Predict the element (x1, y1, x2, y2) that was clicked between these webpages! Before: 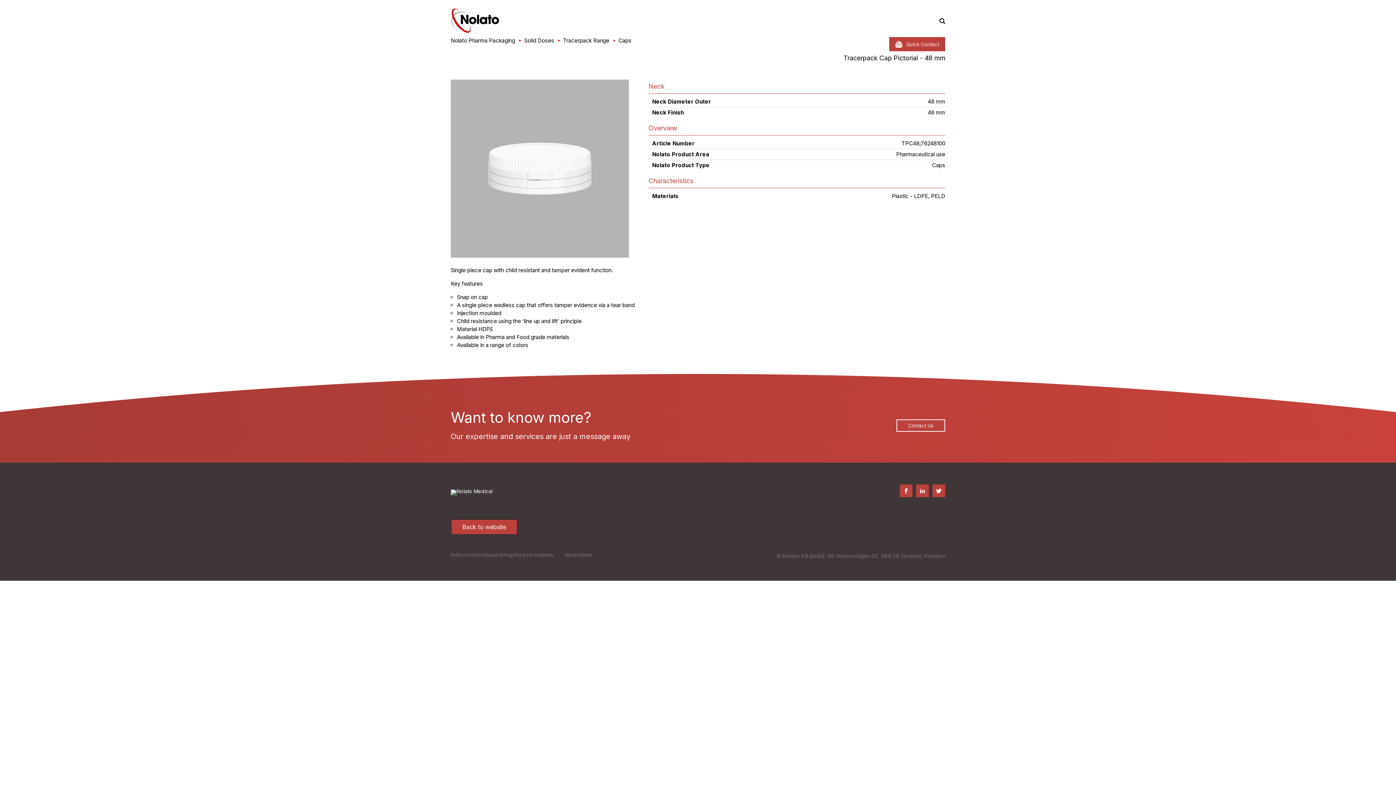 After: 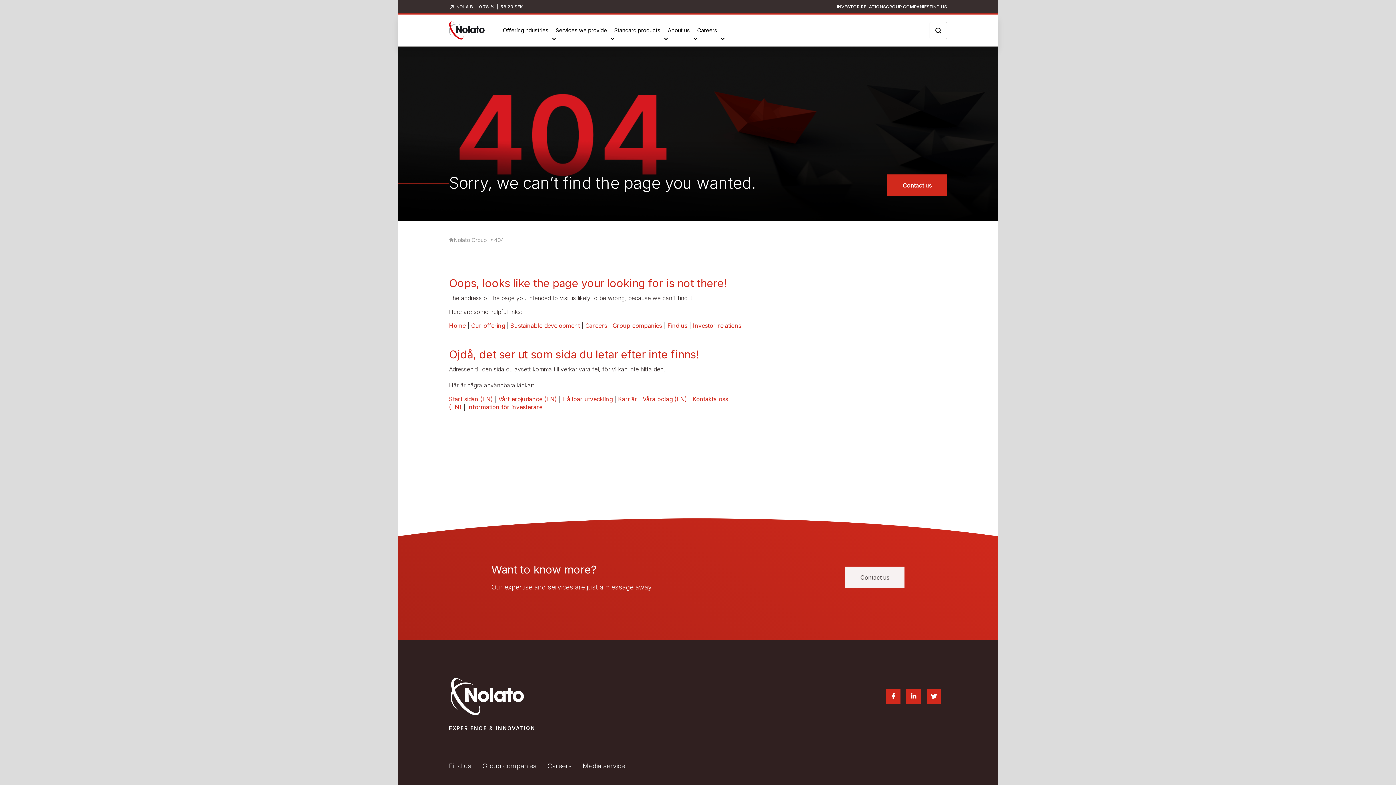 Action: bbox: (565, 551, 592, 558) label: NolatoNet